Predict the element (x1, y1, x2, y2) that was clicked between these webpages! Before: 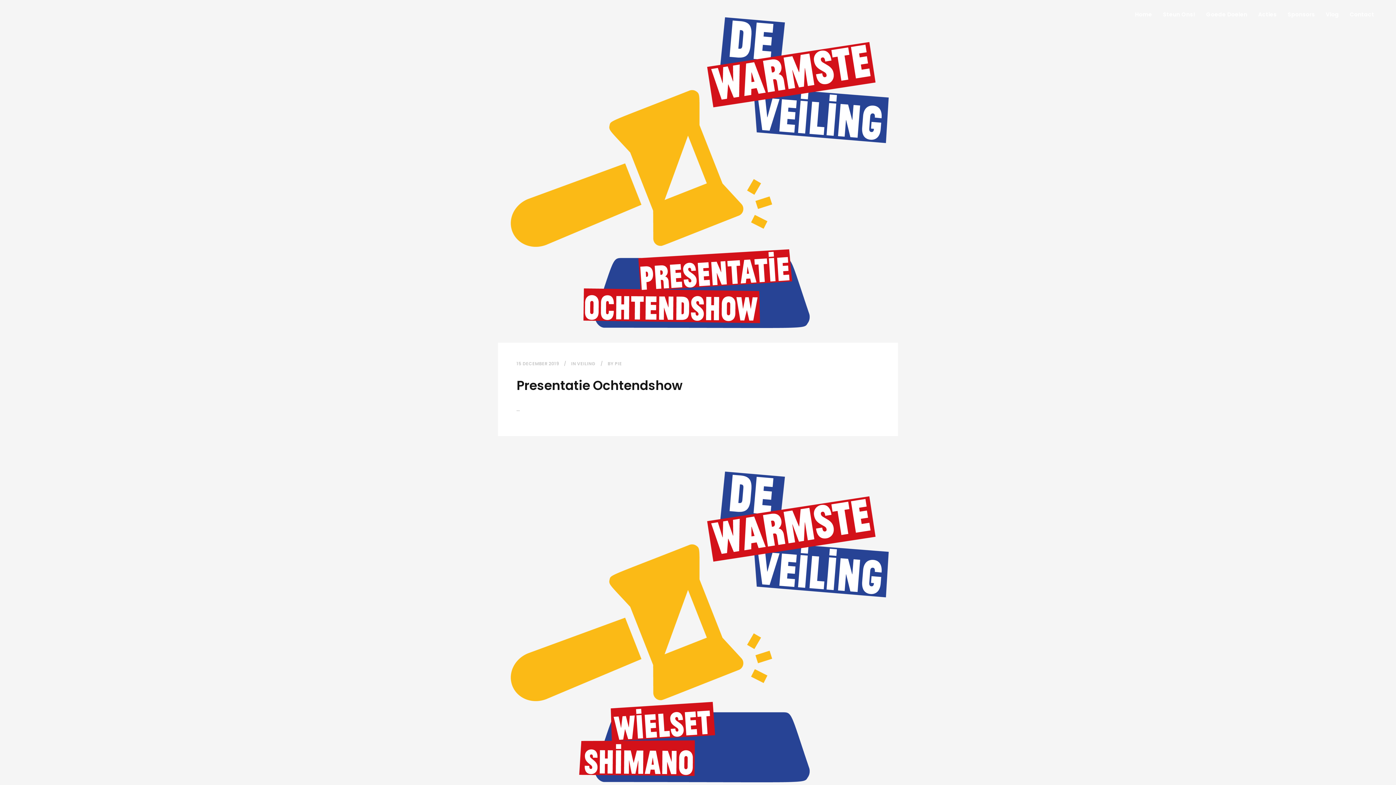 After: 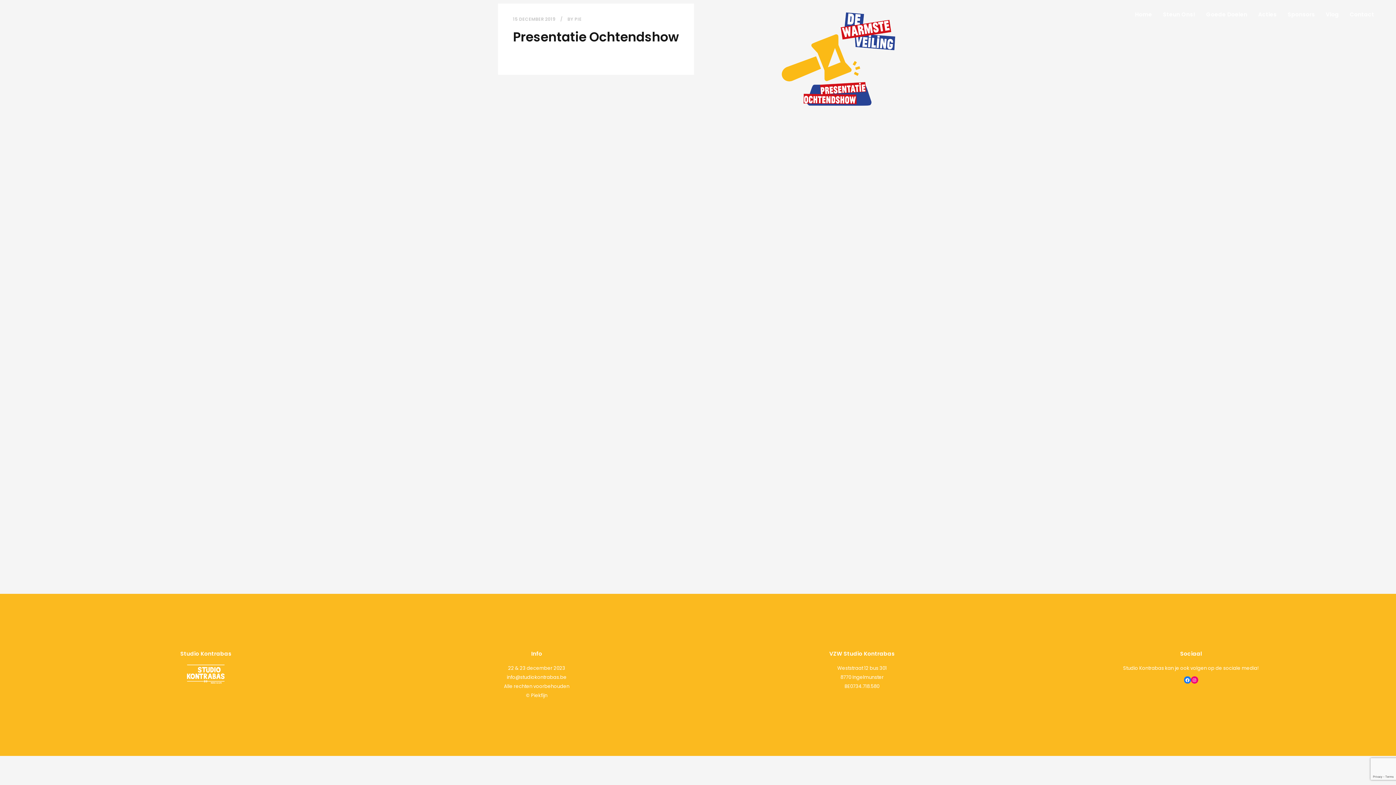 Action: label: Presentatie Ochtendshow bbox: (516, 376, 682, 394)